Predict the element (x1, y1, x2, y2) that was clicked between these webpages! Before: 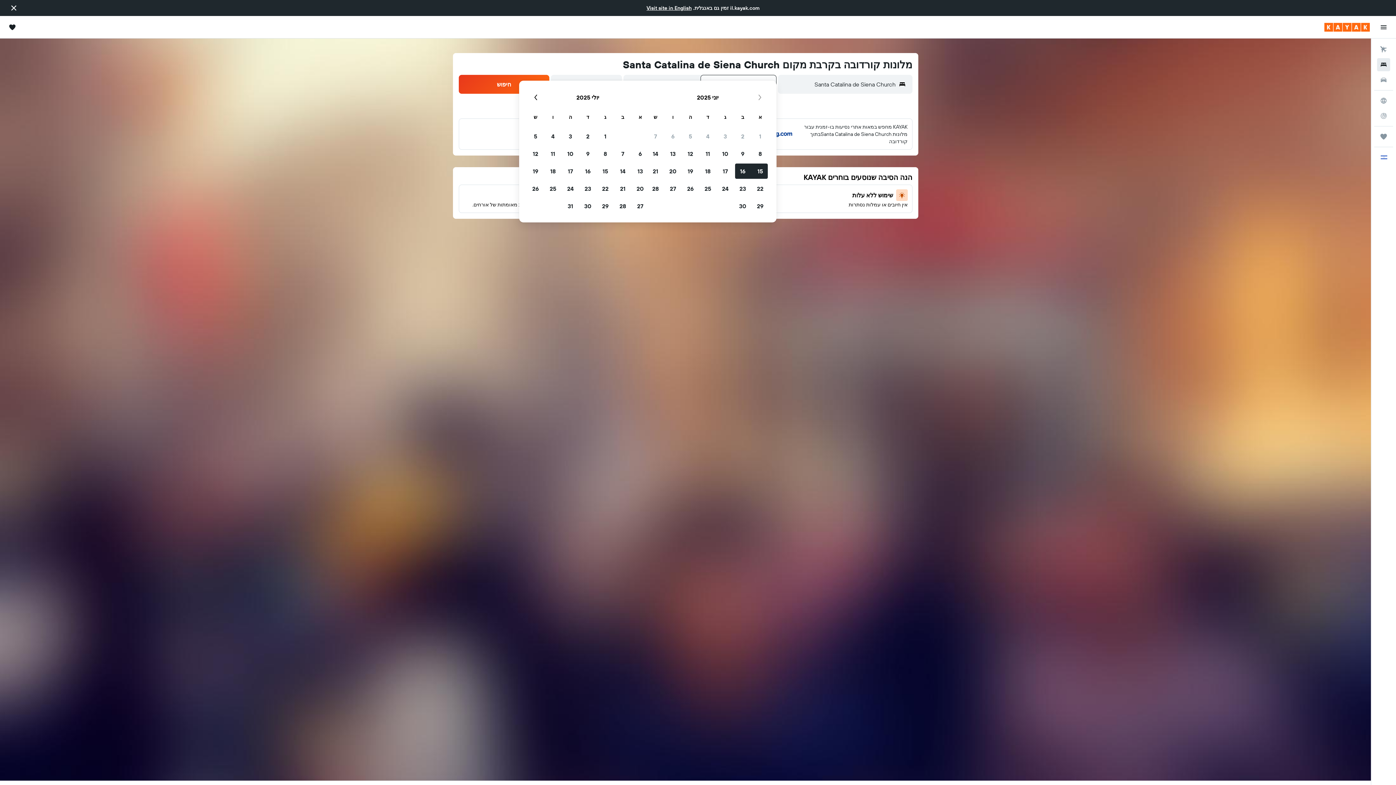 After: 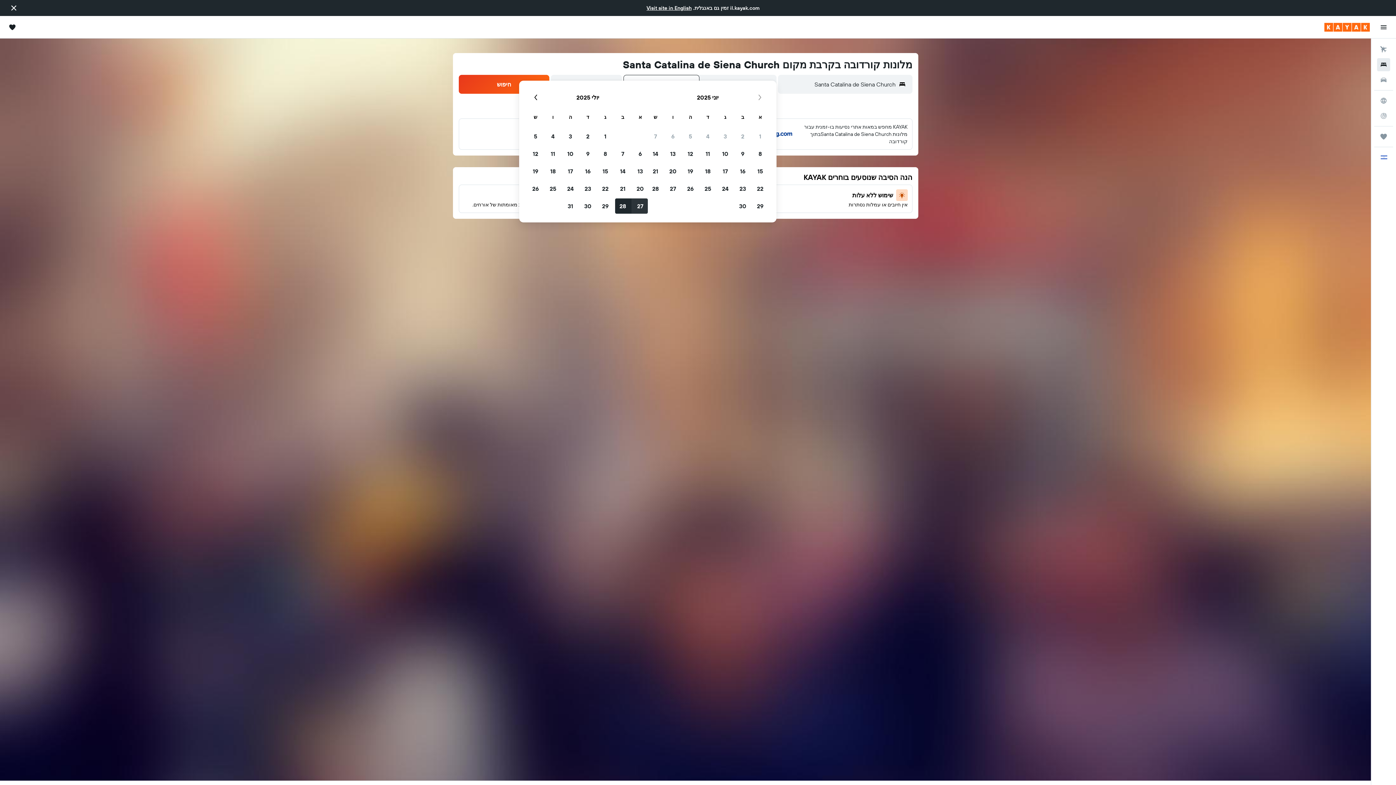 Action: label: 27 יולי, 2025 bbox: (631, 197, 649, 214)